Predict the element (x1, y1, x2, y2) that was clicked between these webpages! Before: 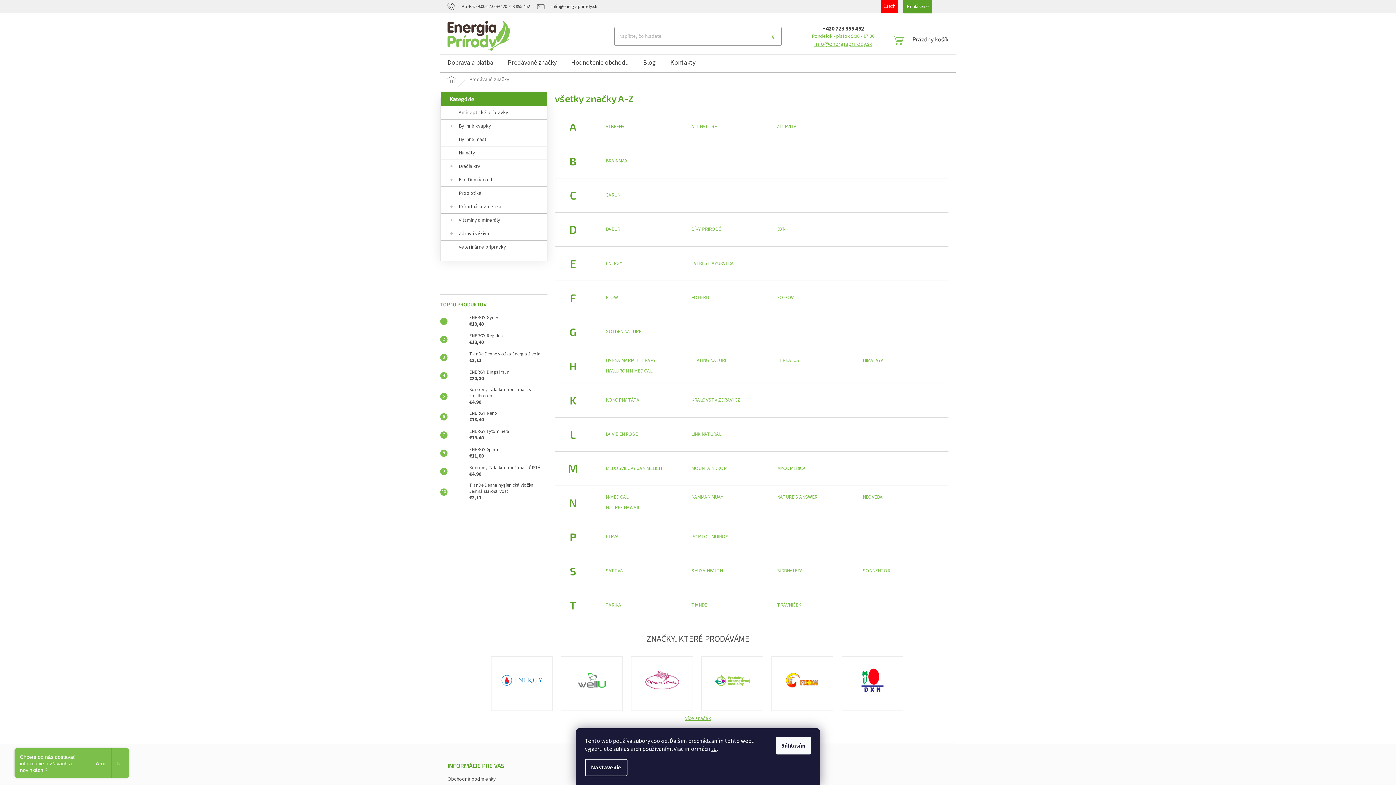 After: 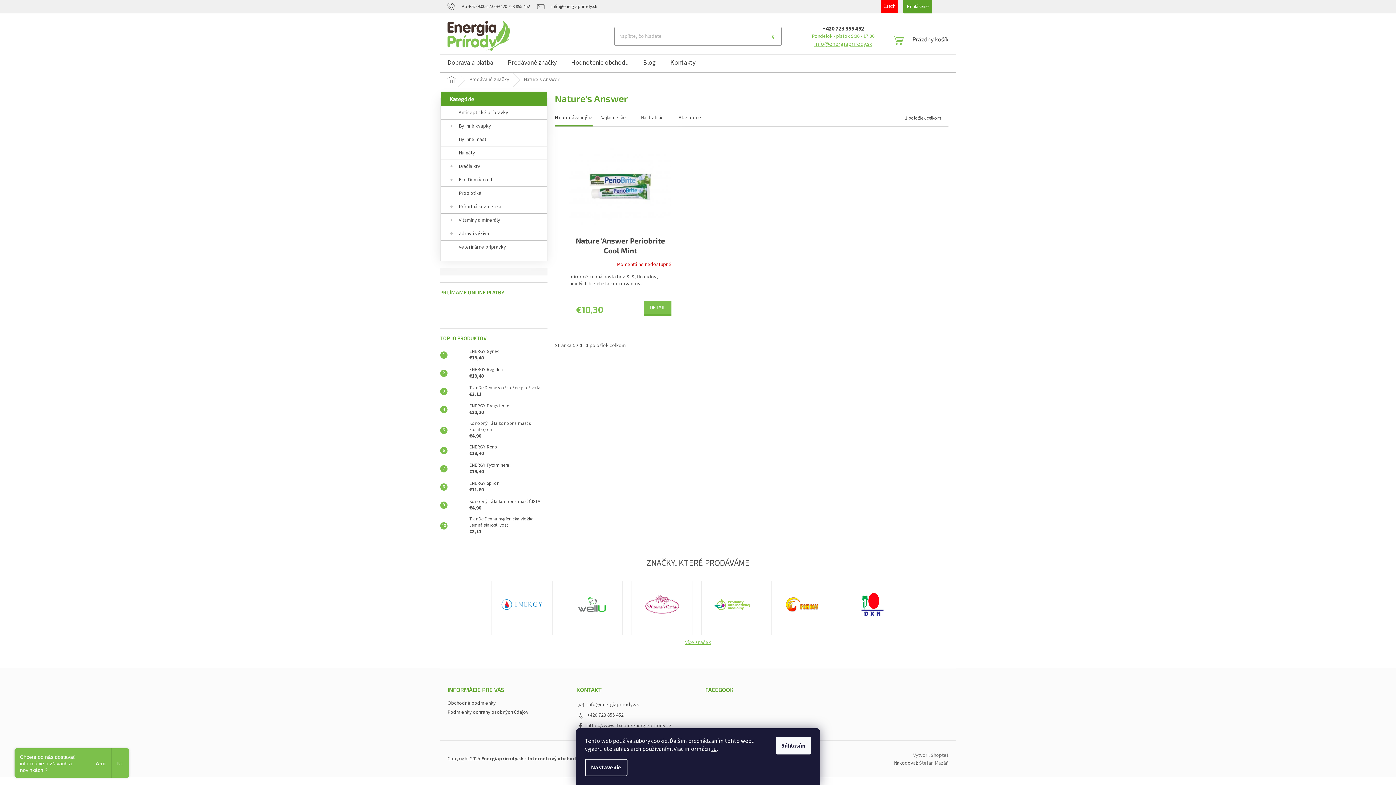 Action: label: NATURE'S ANSWER bbox: (777, 493, 817, 501)